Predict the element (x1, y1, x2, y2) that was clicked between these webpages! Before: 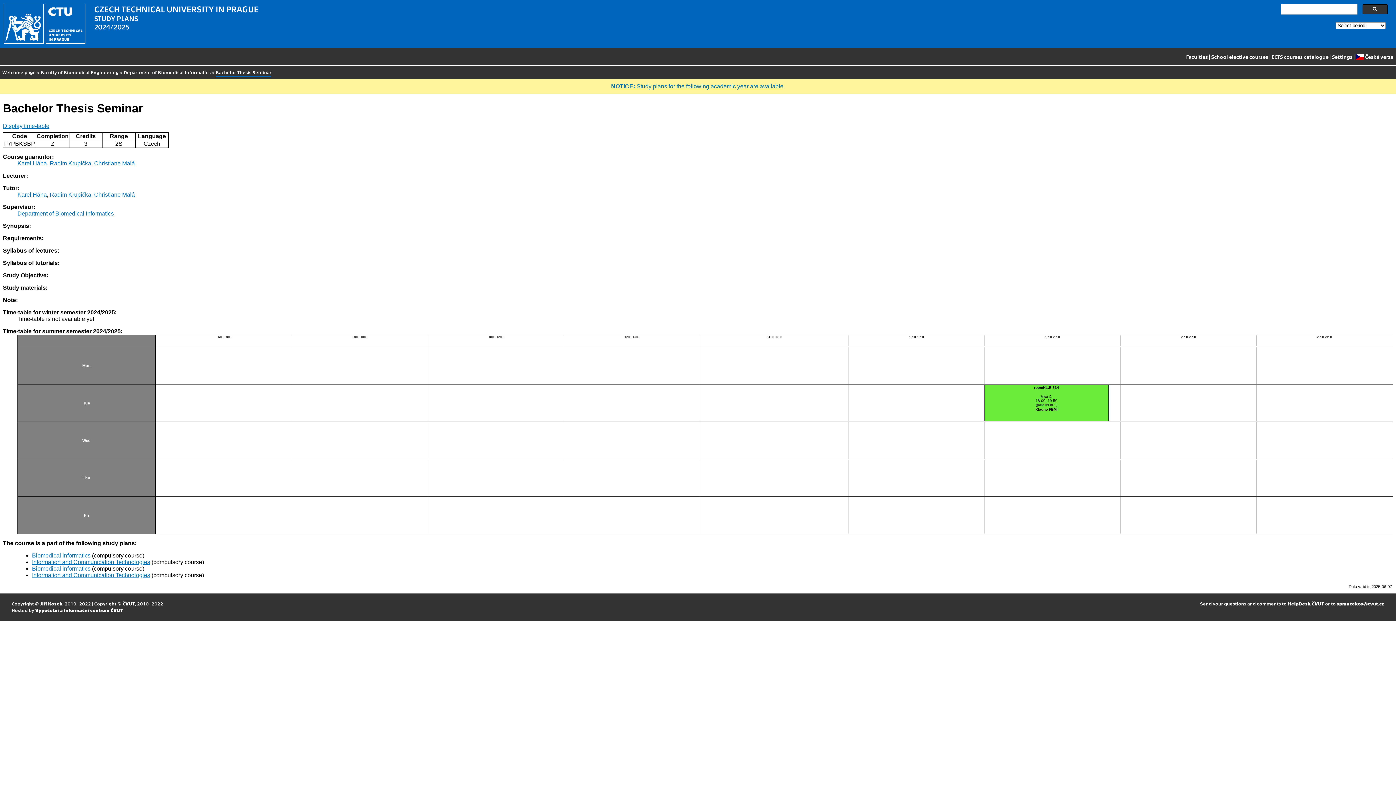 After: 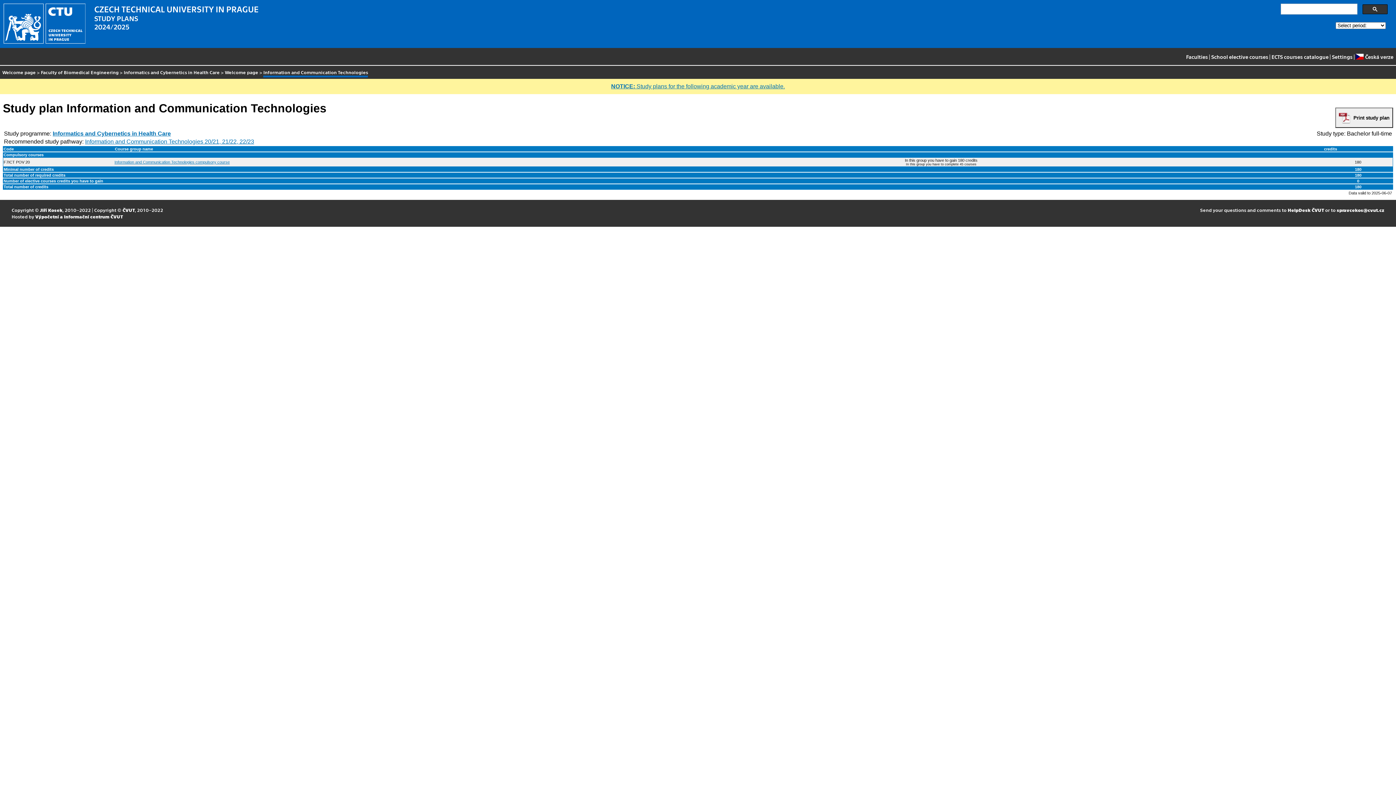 Action: bbox: (32, 559, 150, 565) label: Information and Communication Technologies